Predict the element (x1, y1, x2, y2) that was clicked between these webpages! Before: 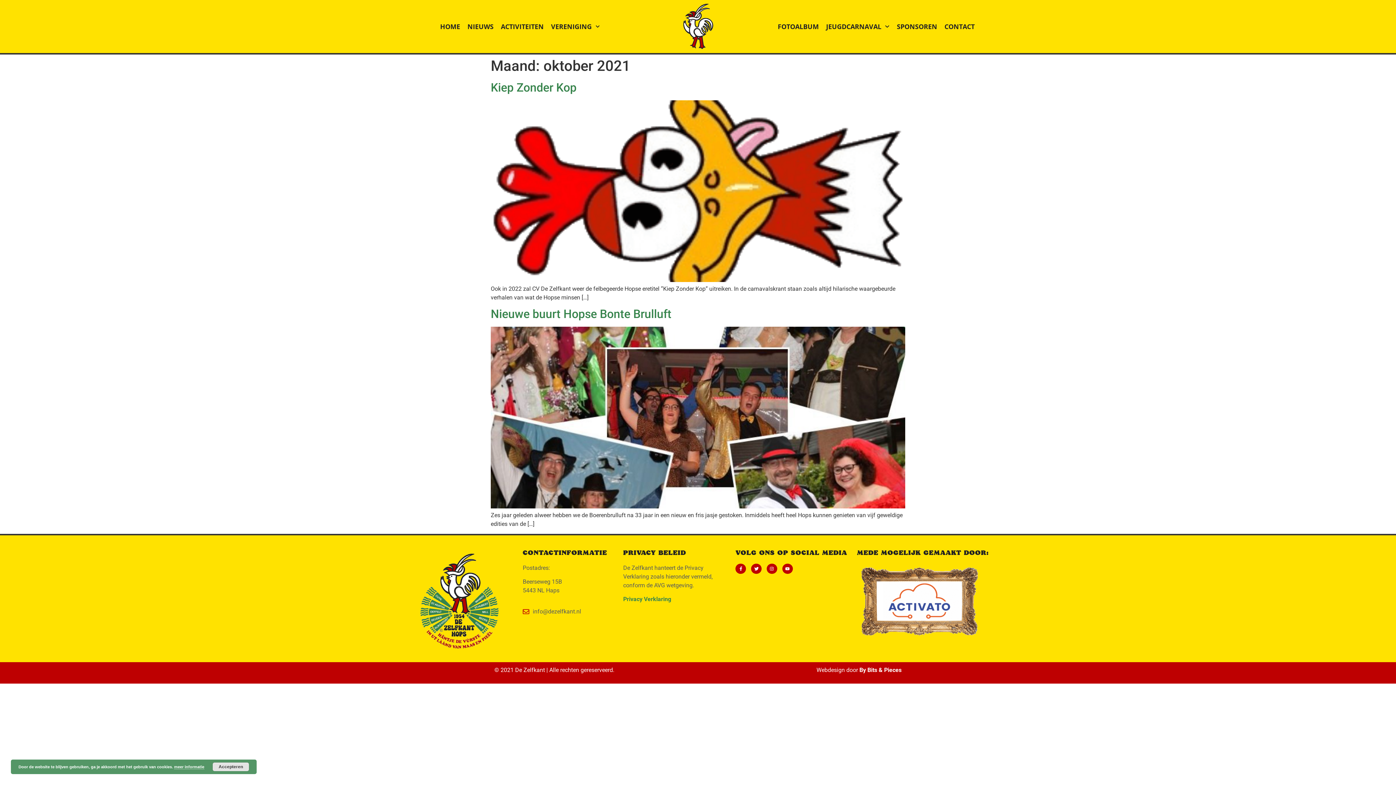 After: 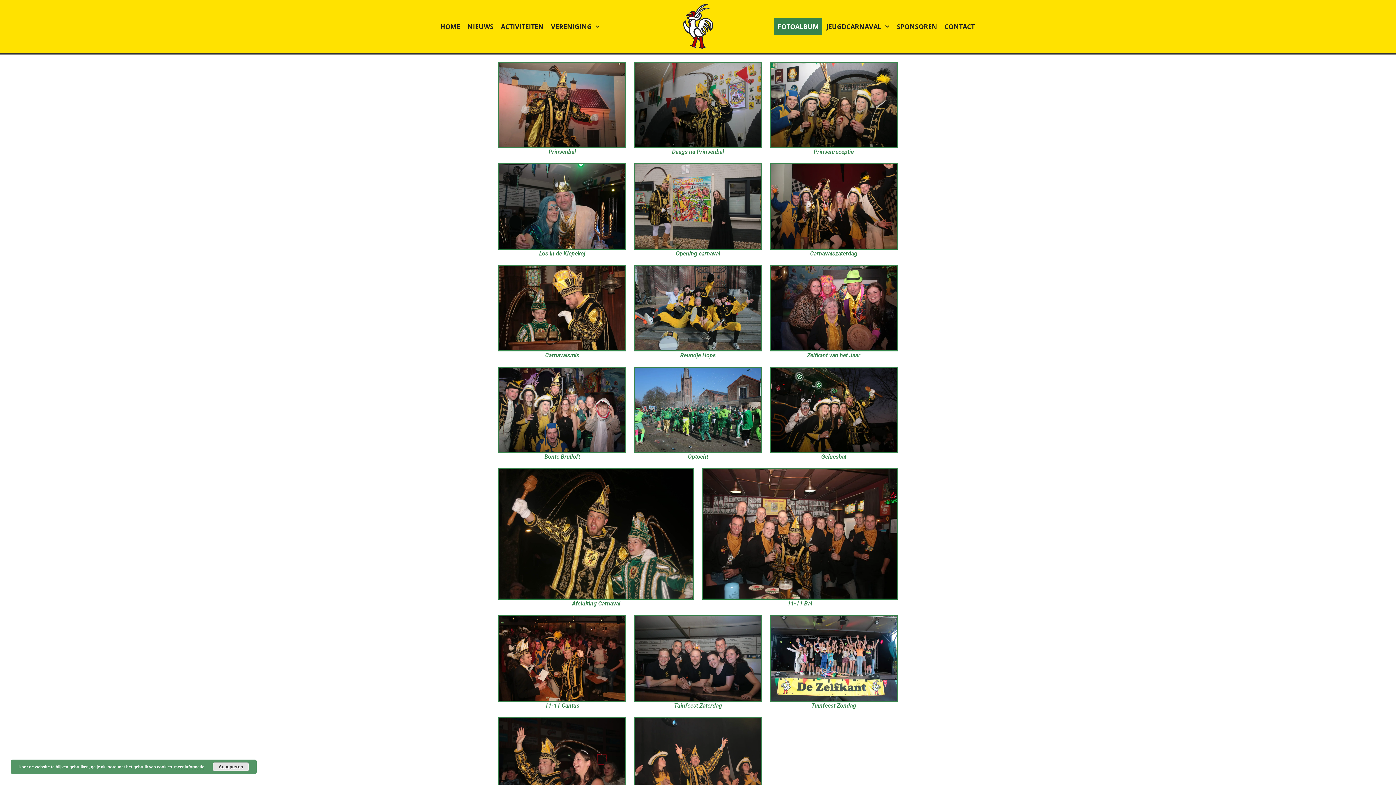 Action: bbox: (774, 18, 822, 34) label: FOTOALBUM